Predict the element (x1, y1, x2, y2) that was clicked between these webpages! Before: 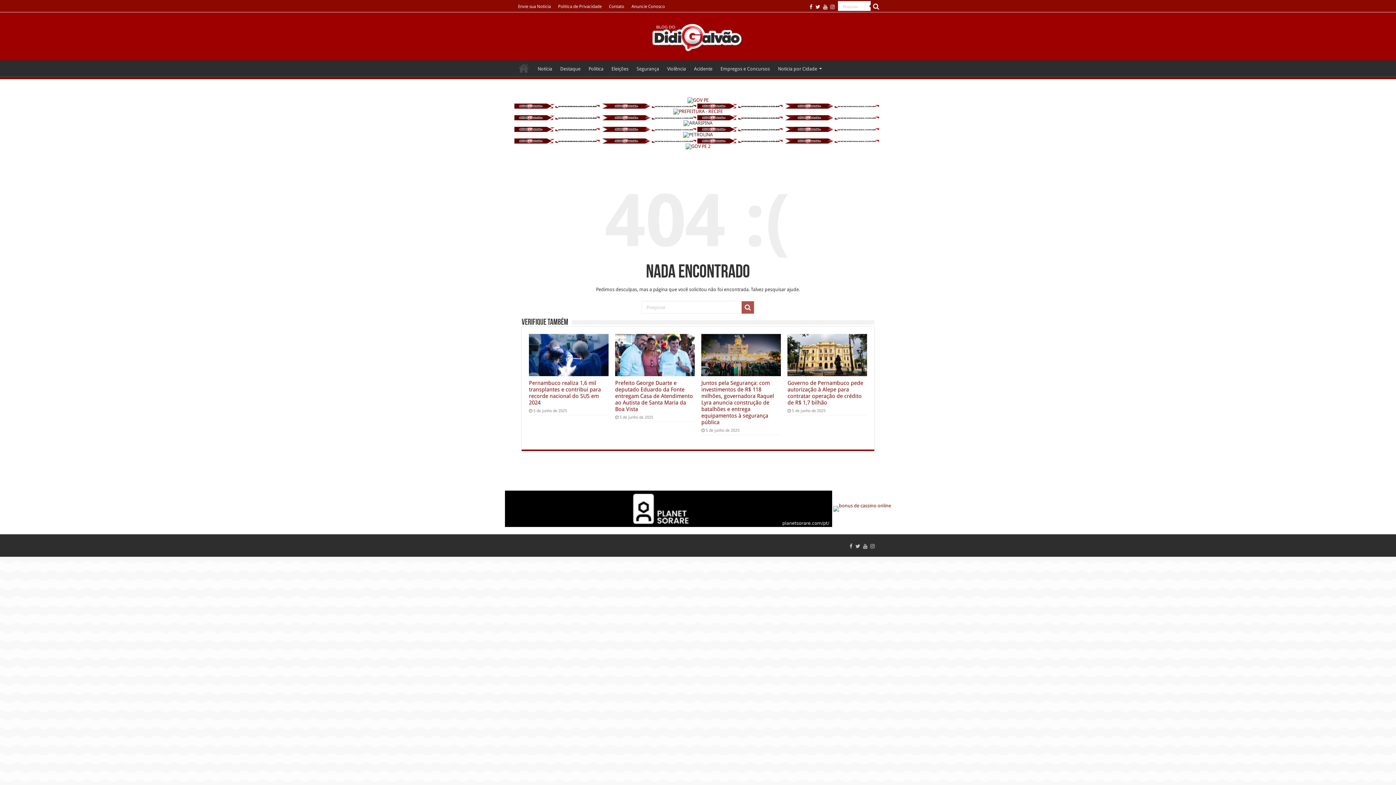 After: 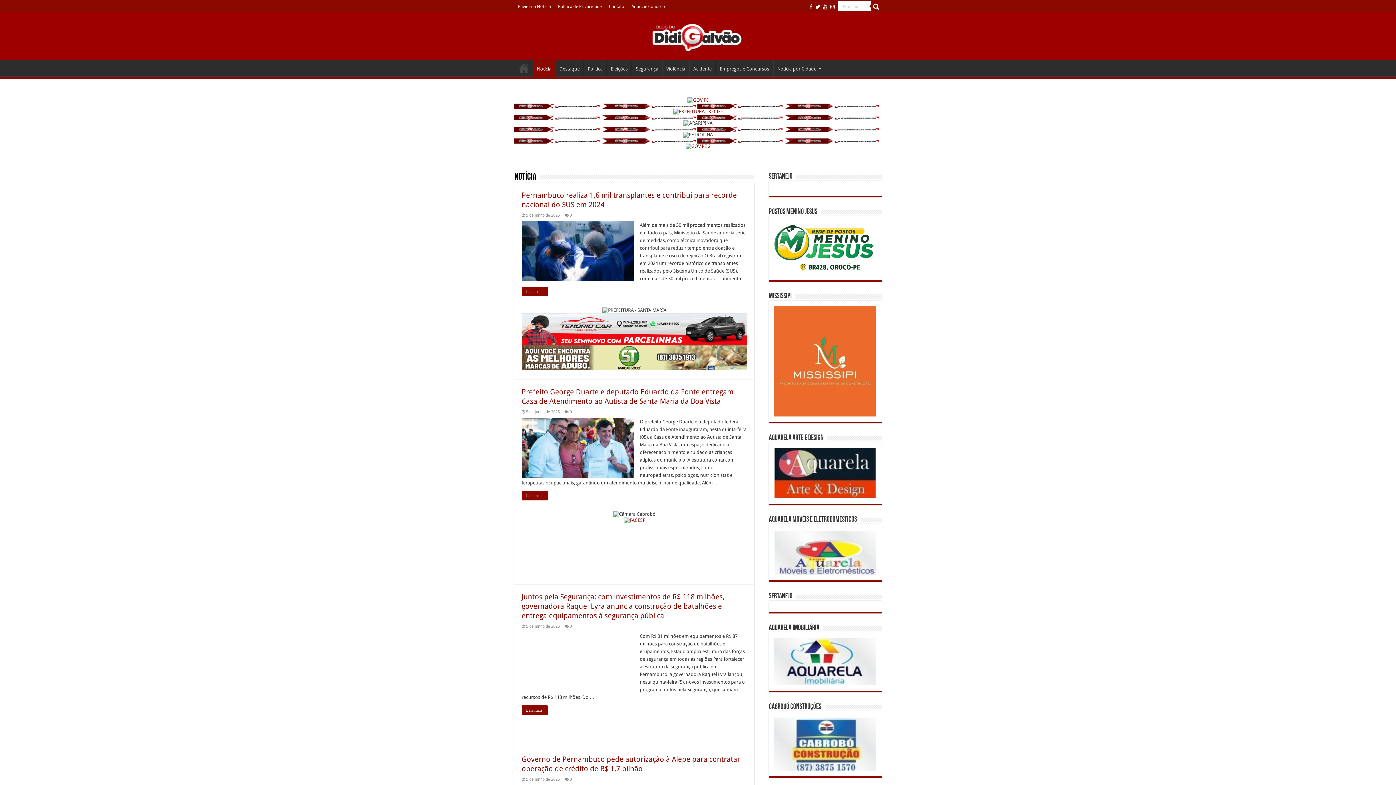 Action: label: Notícia bbox: (533, 60, 556, 75)